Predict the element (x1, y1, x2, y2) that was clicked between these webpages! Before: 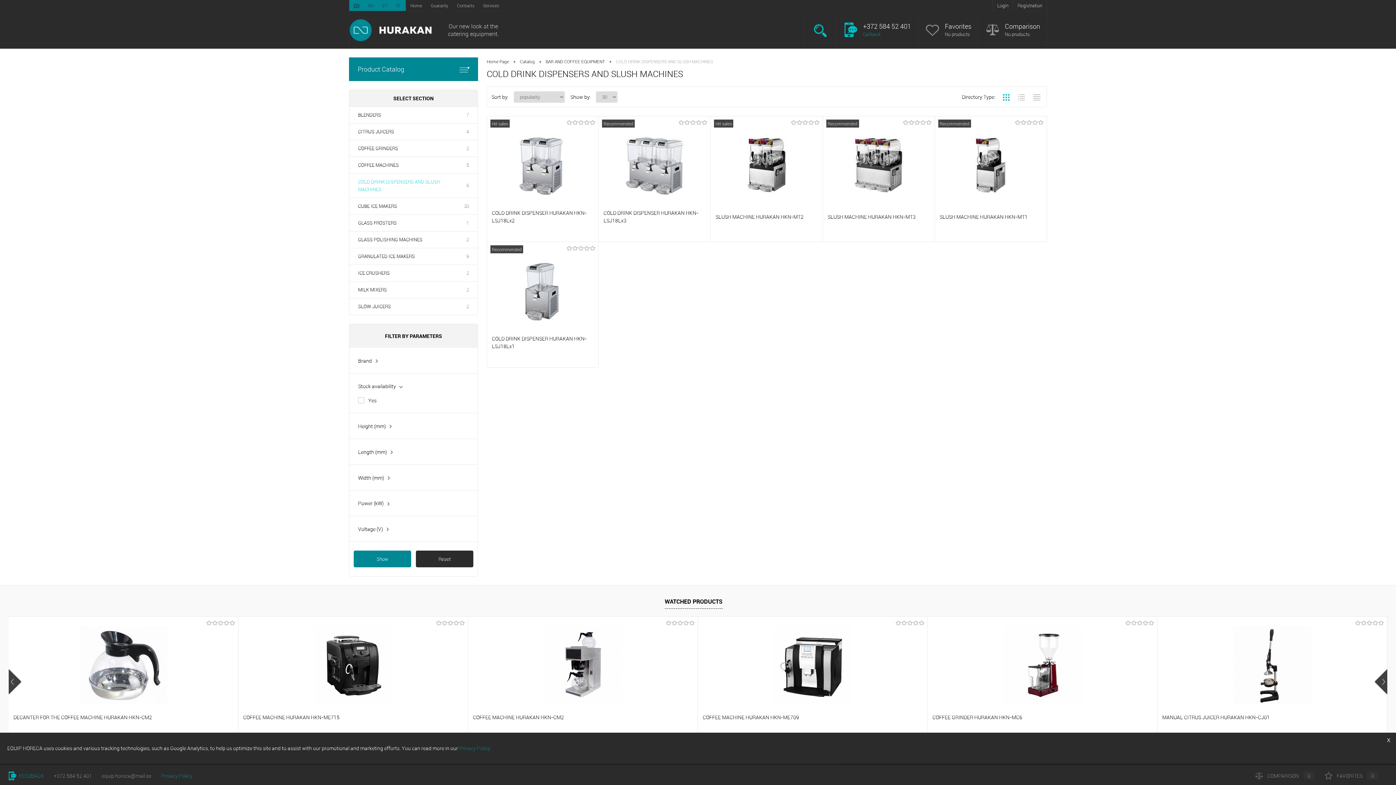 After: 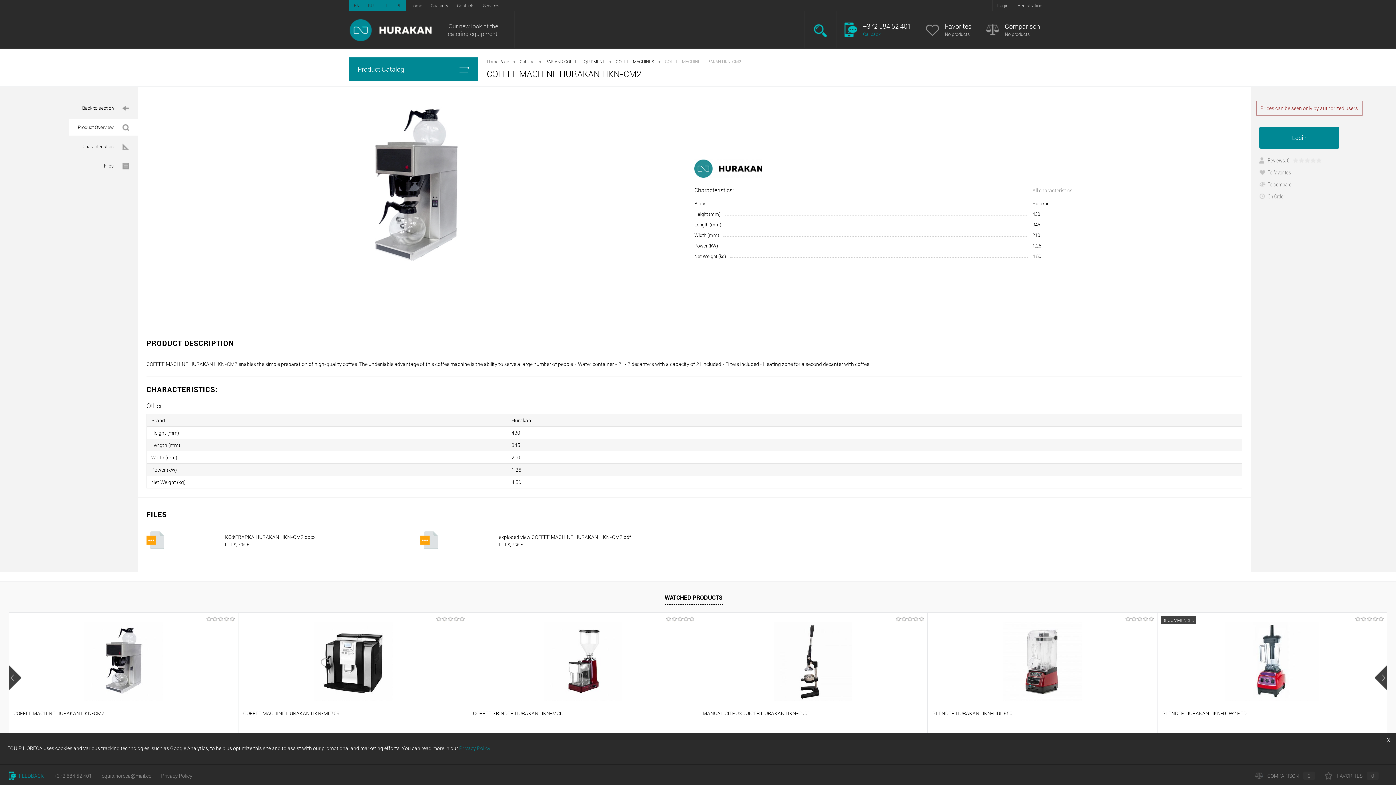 Action: bbox: (473, 709, 693, 725) label: COFFEE MACHINE HURAKAN HKN-CM2